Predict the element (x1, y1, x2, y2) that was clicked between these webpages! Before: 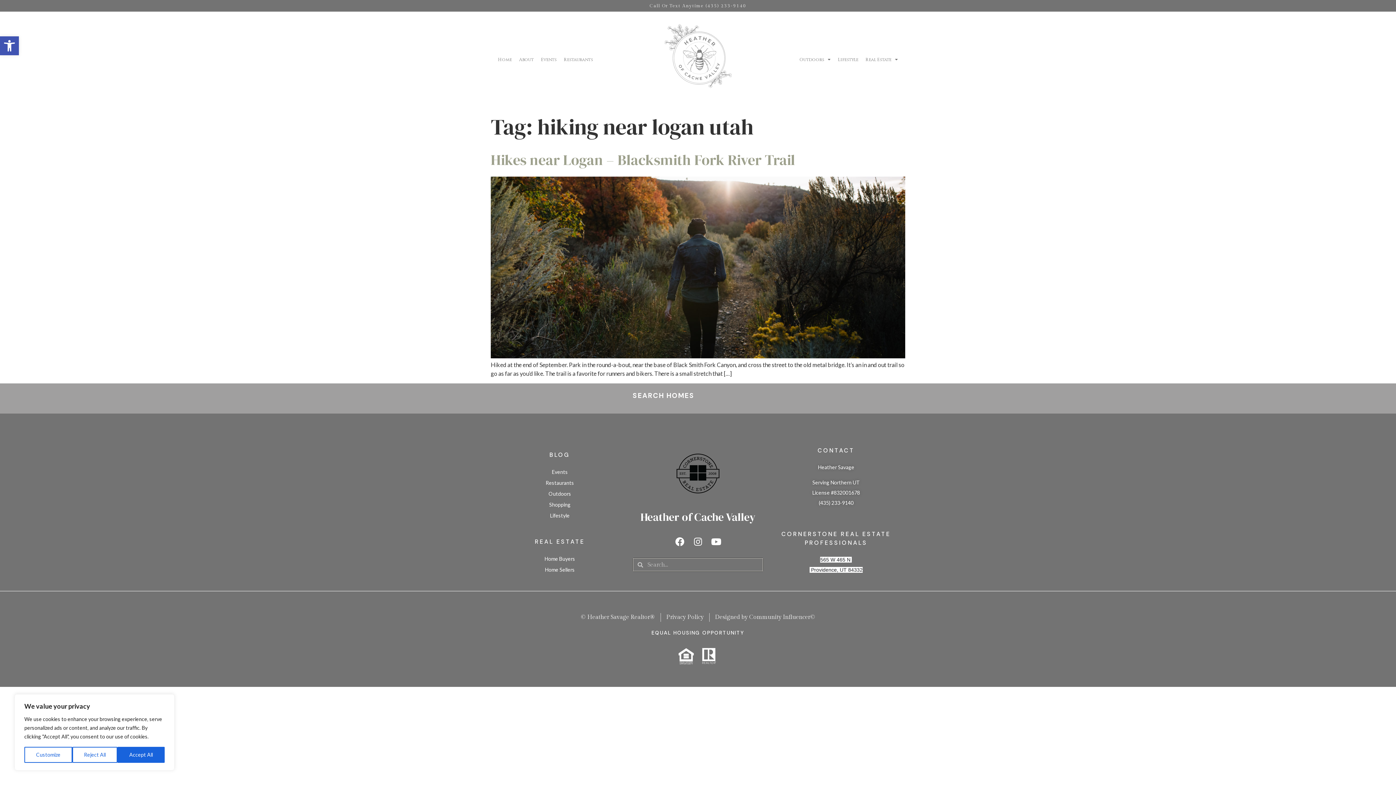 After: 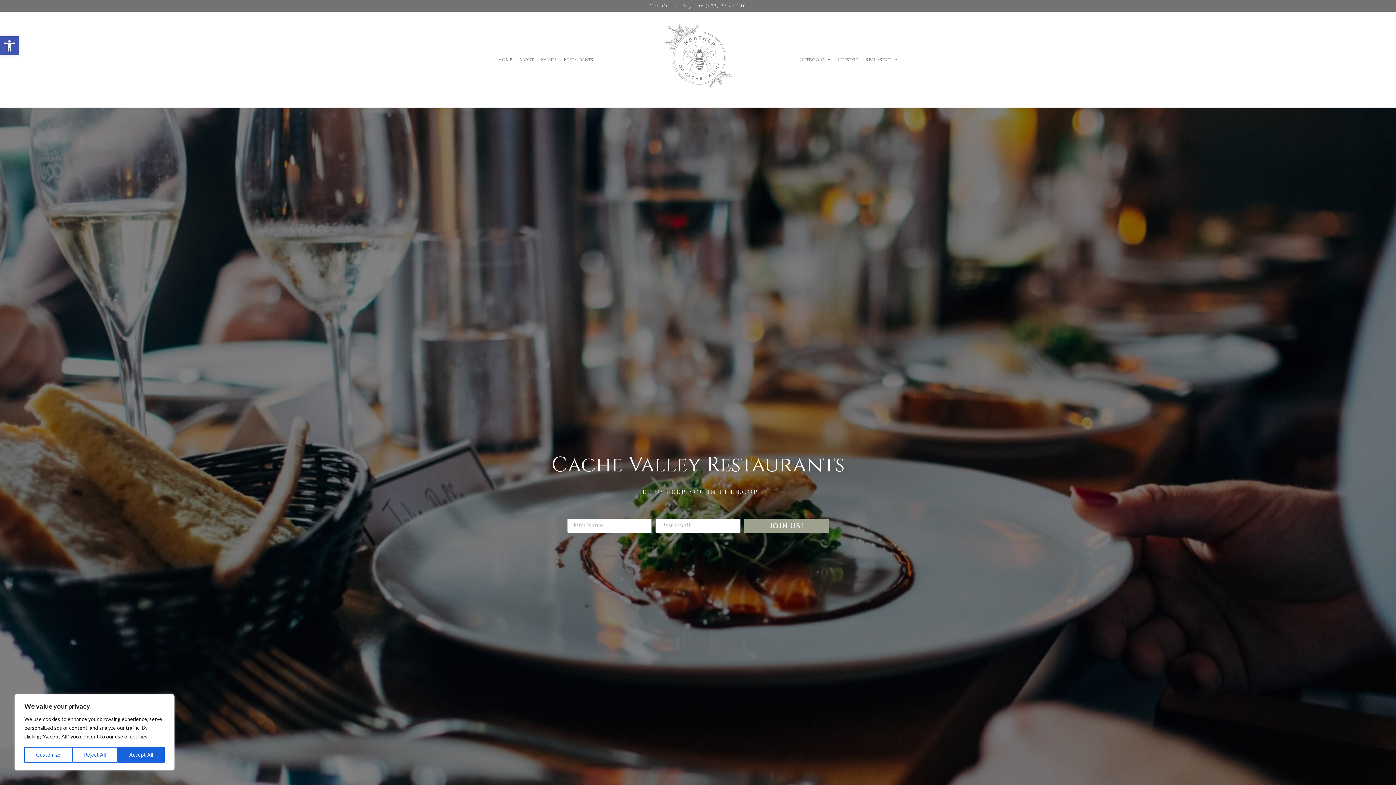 Action: label: Restaurants bbox: (560, 51, 596, 68)